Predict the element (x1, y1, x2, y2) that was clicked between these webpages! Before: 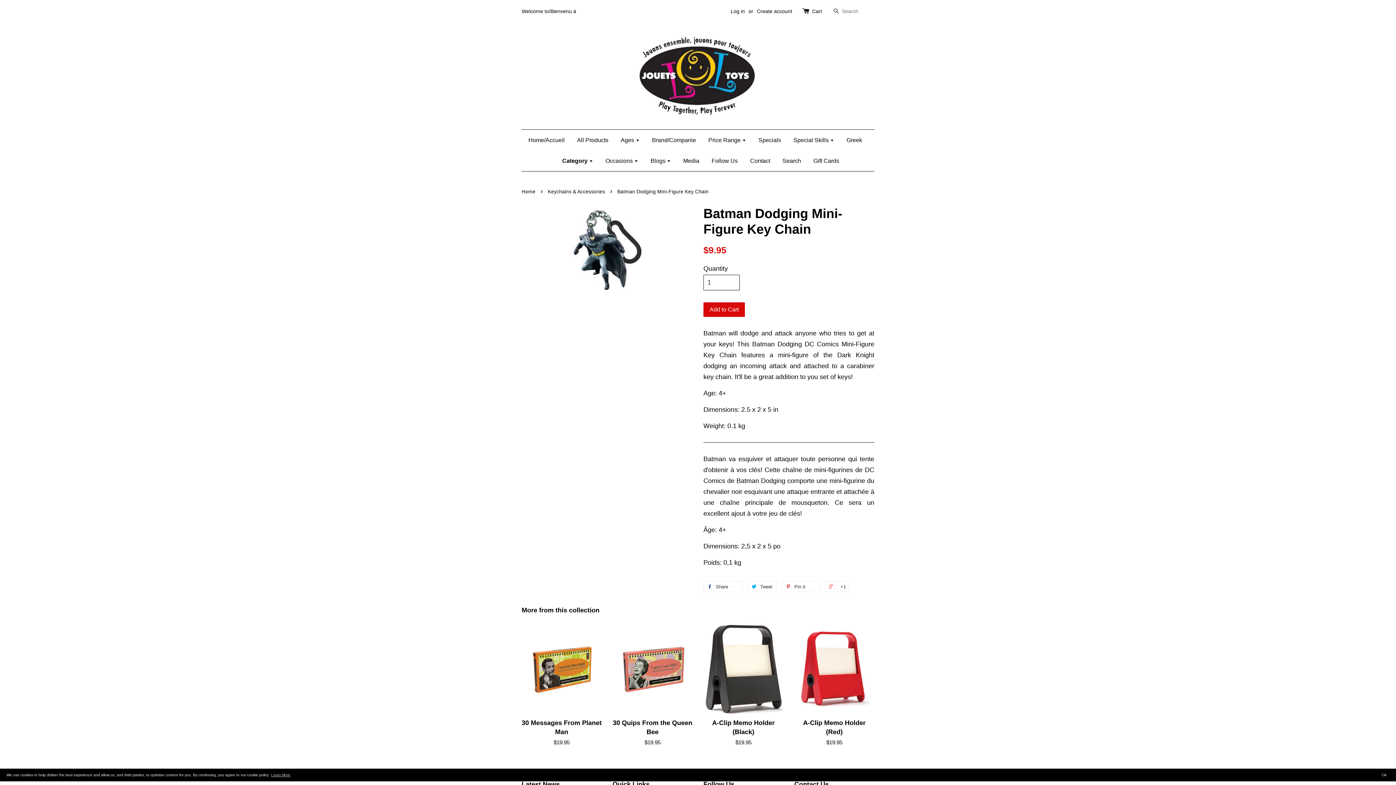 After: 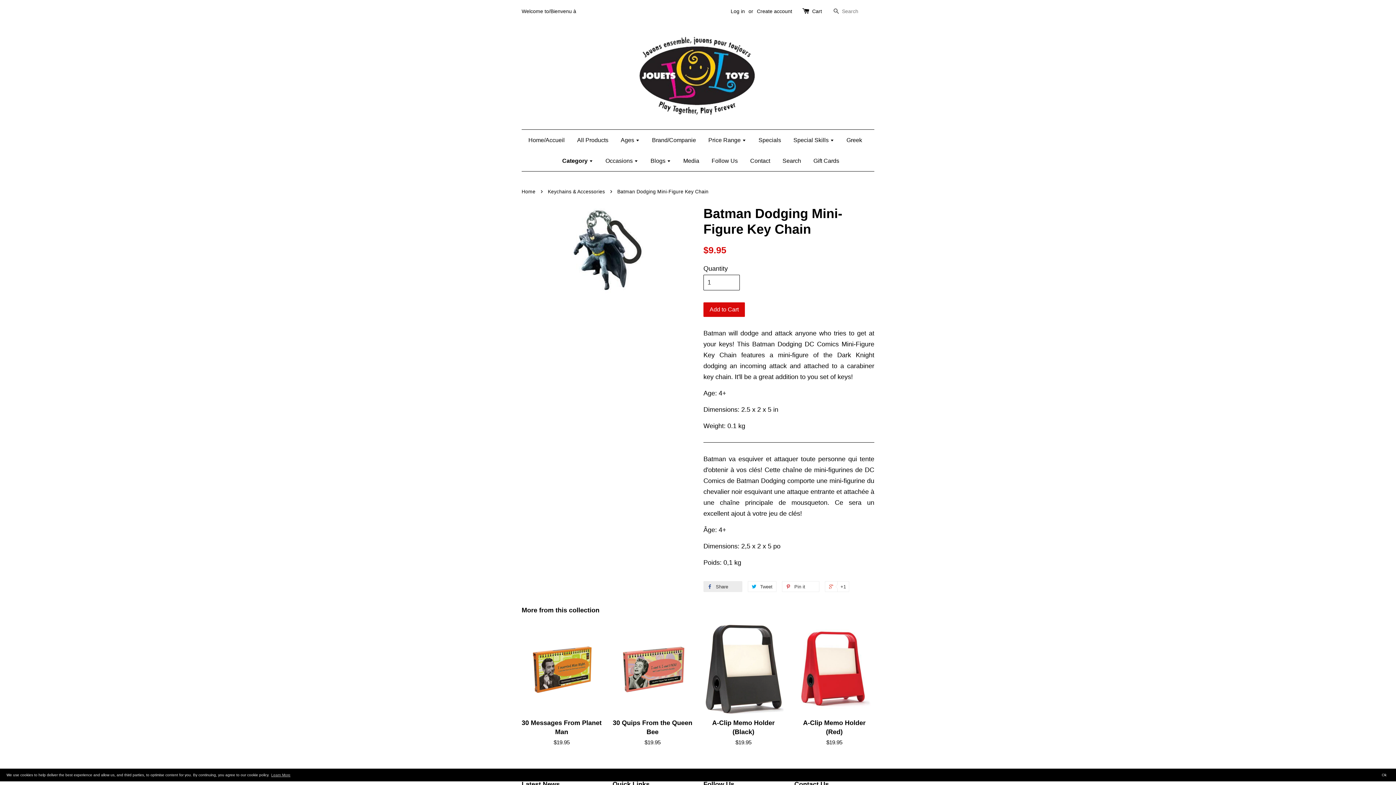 Action: bbox: (703, 581, 742, 592) label:  Share 0
Share on Facebook